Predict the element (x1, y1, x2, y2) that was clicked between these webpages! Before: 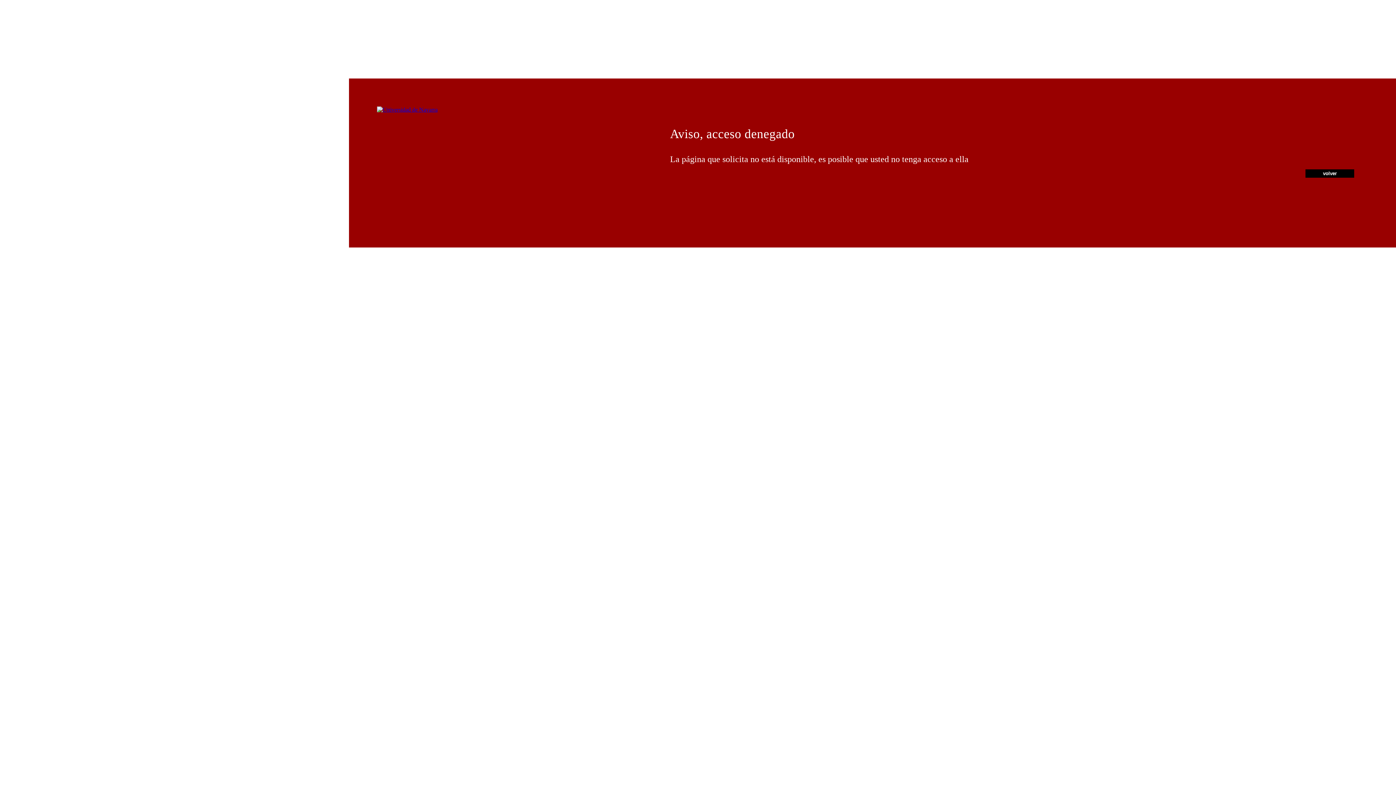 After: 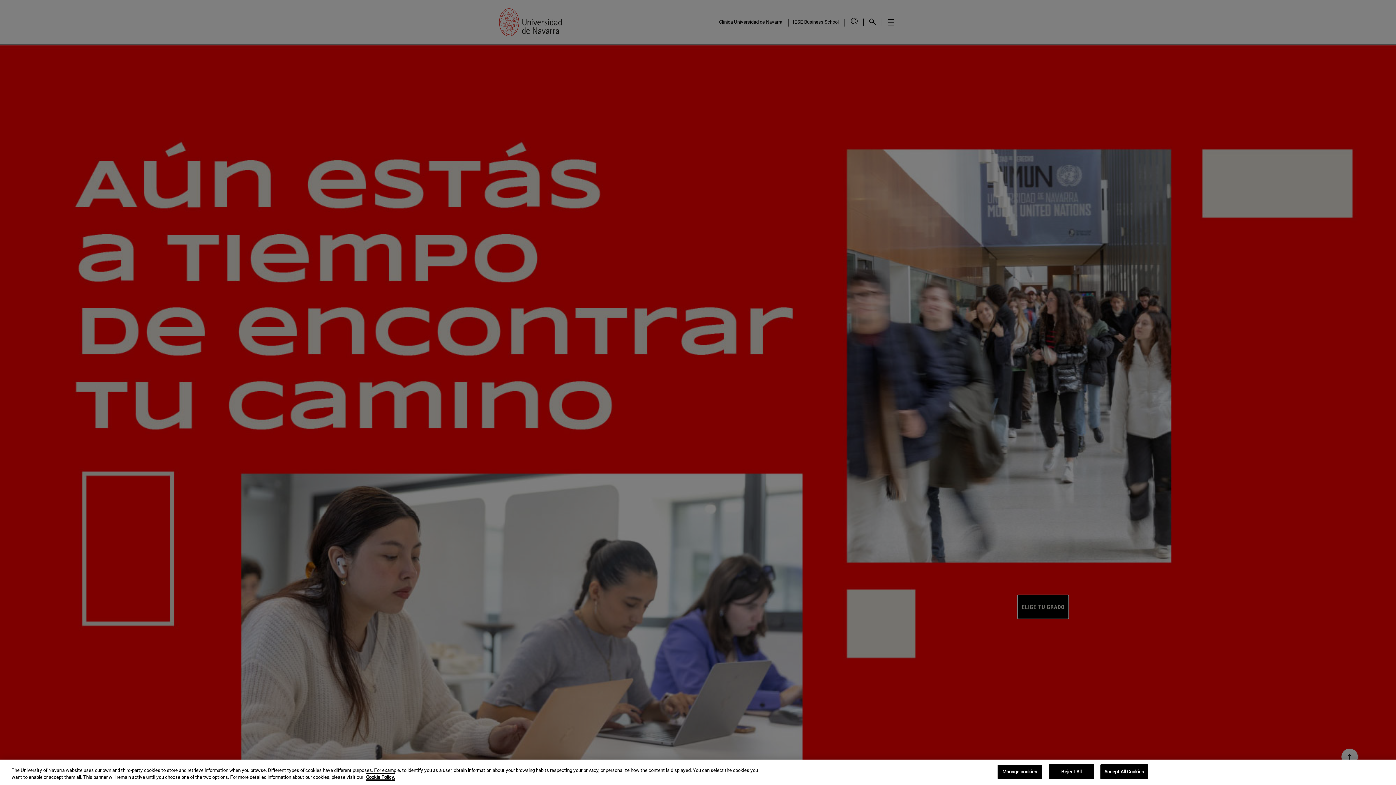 Action: bbox: (377, 106, 437, 112)